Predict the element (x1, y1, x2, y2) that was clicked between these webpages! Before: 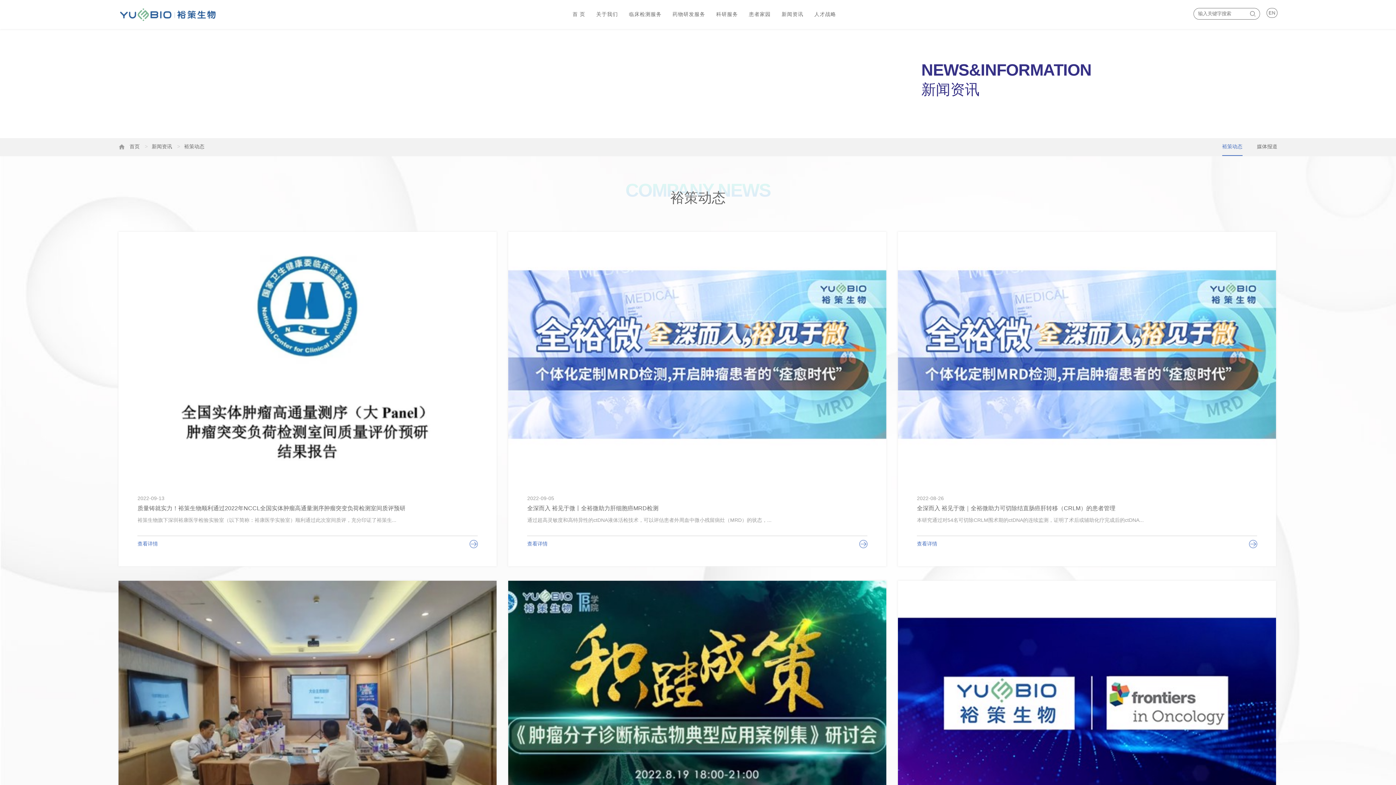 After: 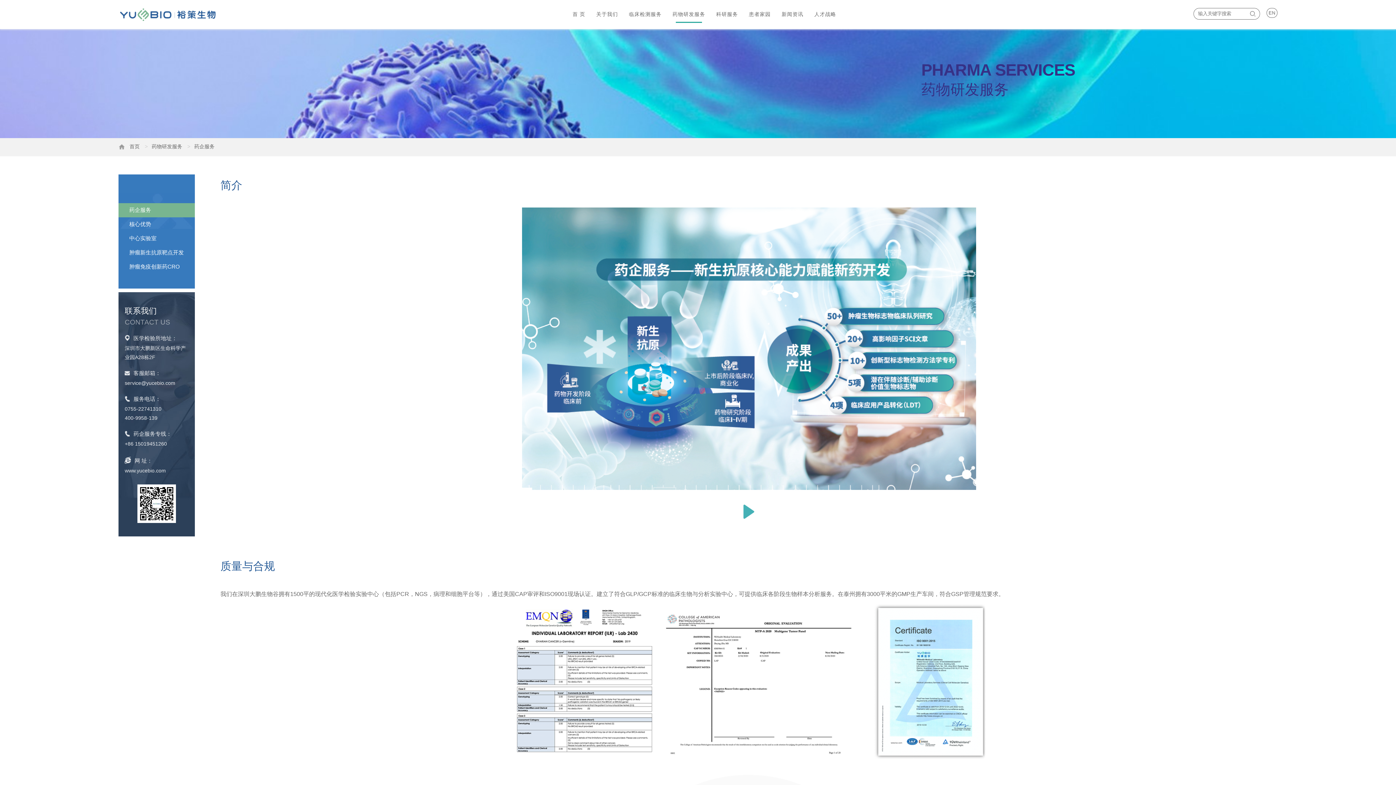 Action: label: 药物研发服务 bbox: (667, 0, 710, 30)